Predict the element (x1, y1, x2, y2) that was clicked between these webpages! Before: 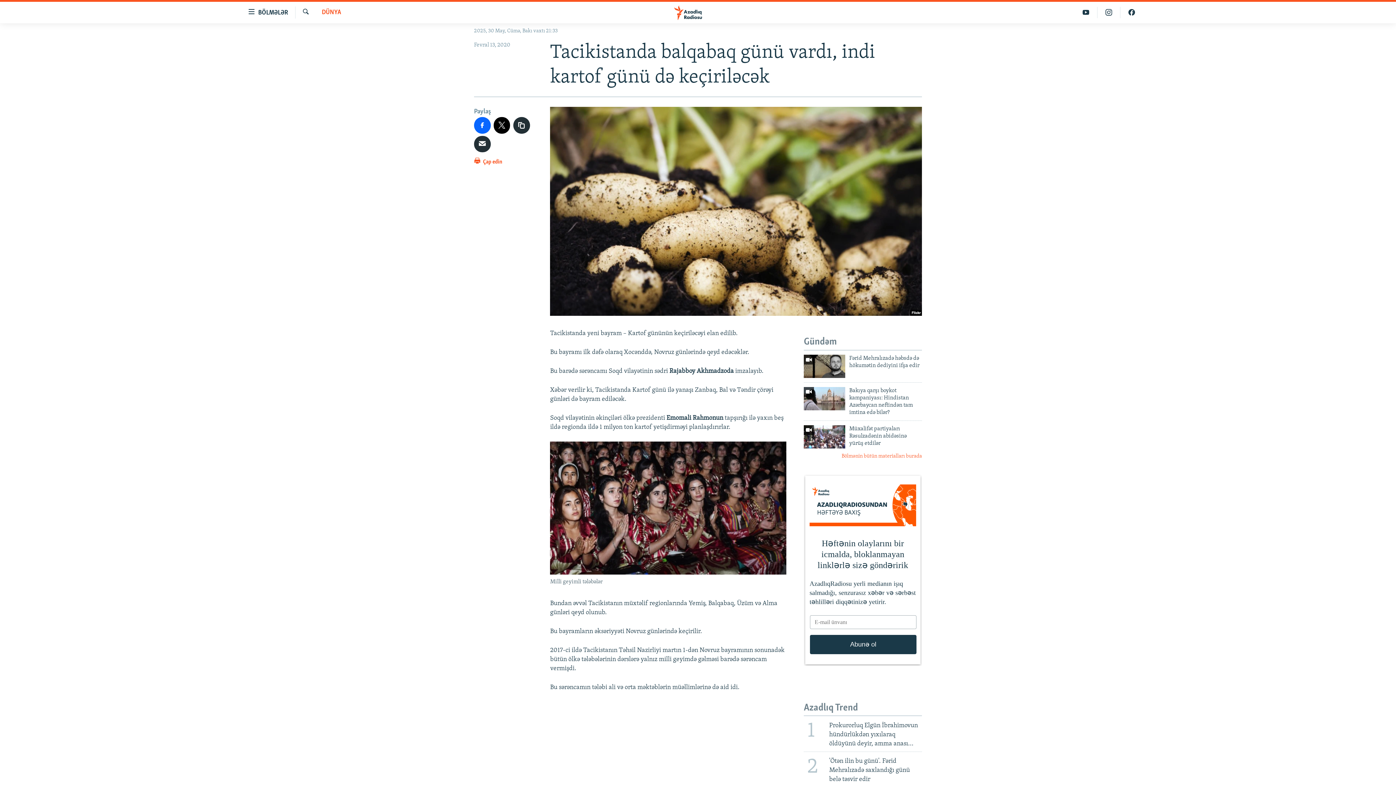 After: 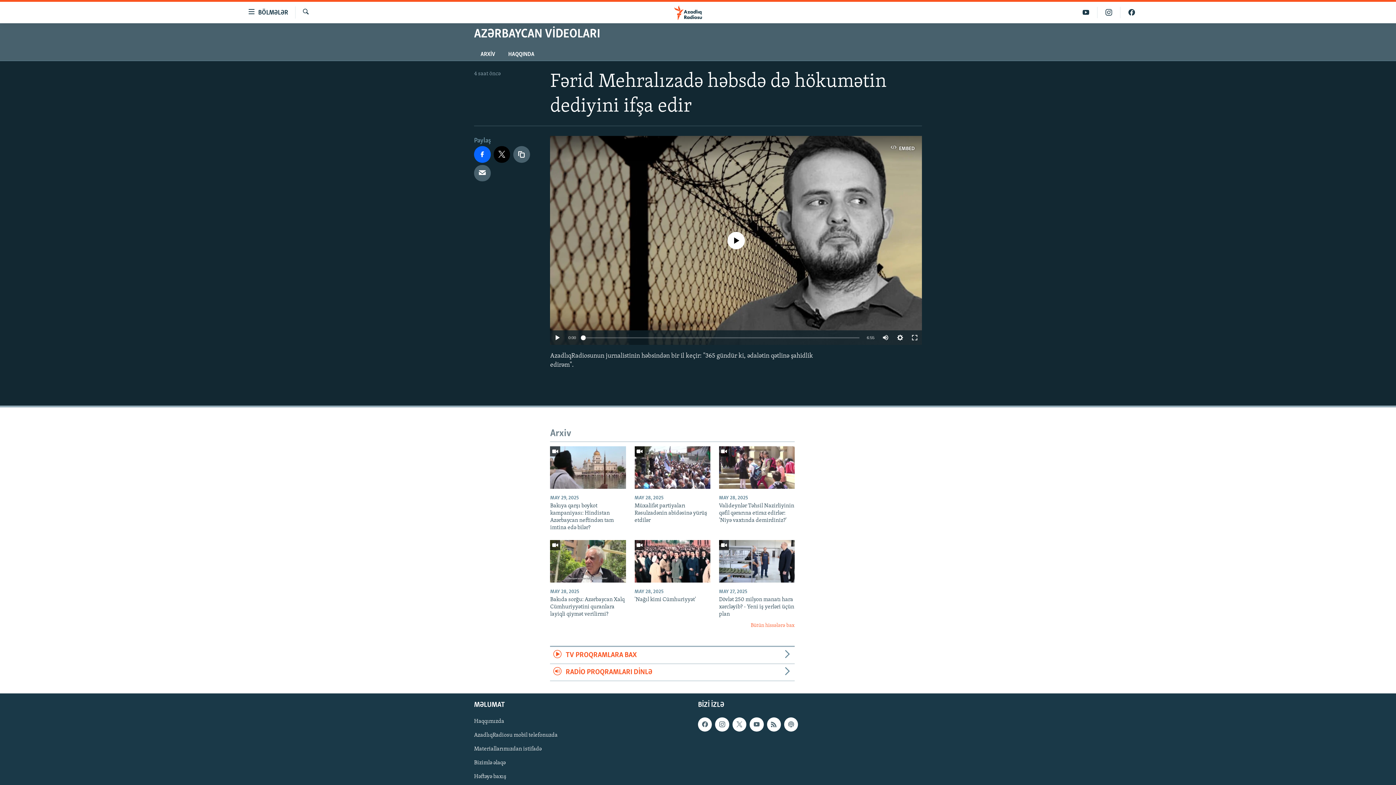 Action: bbox: (804, 354, 845, 378)